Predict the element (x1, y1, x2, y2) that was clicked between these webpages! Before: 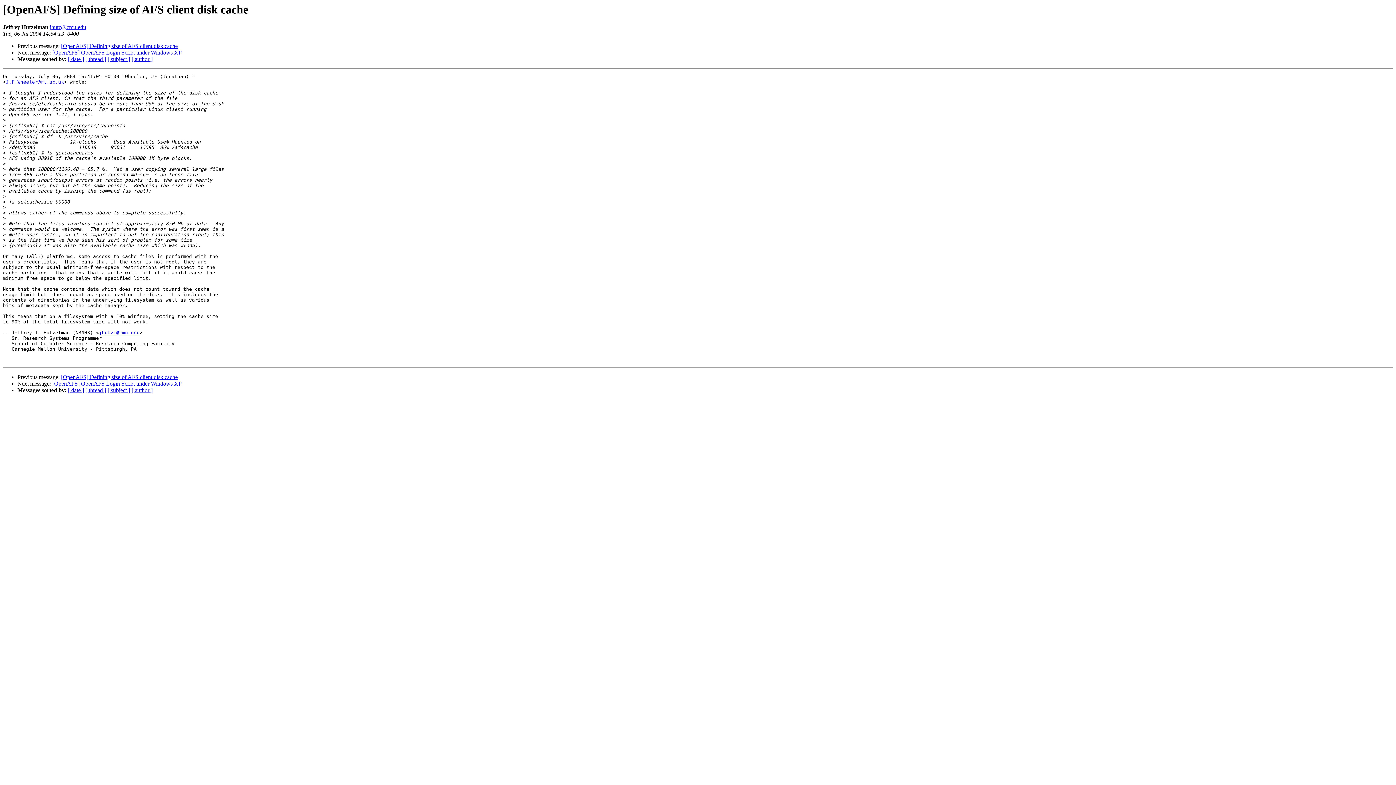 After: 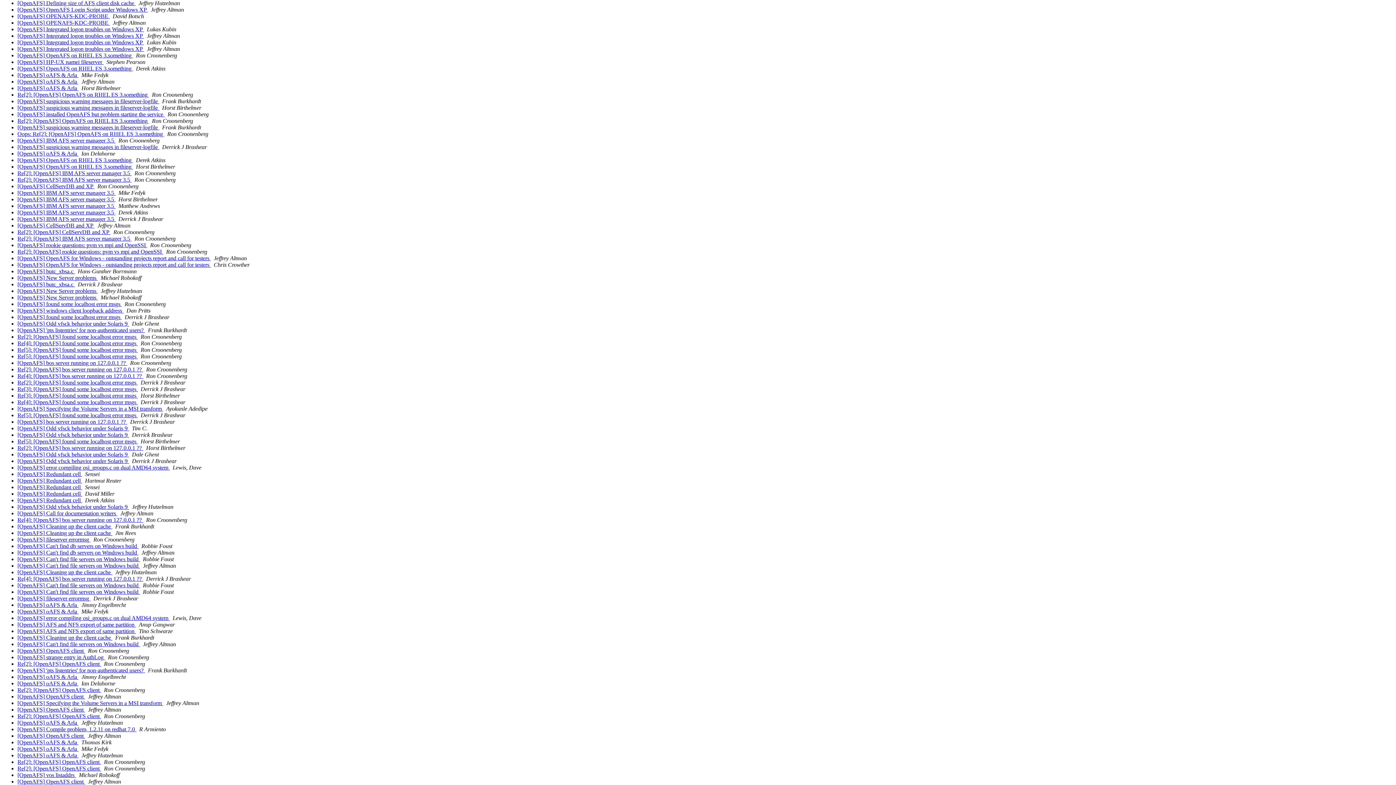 Action: label: [ date ] bbox: (68, 387, 84, 393)